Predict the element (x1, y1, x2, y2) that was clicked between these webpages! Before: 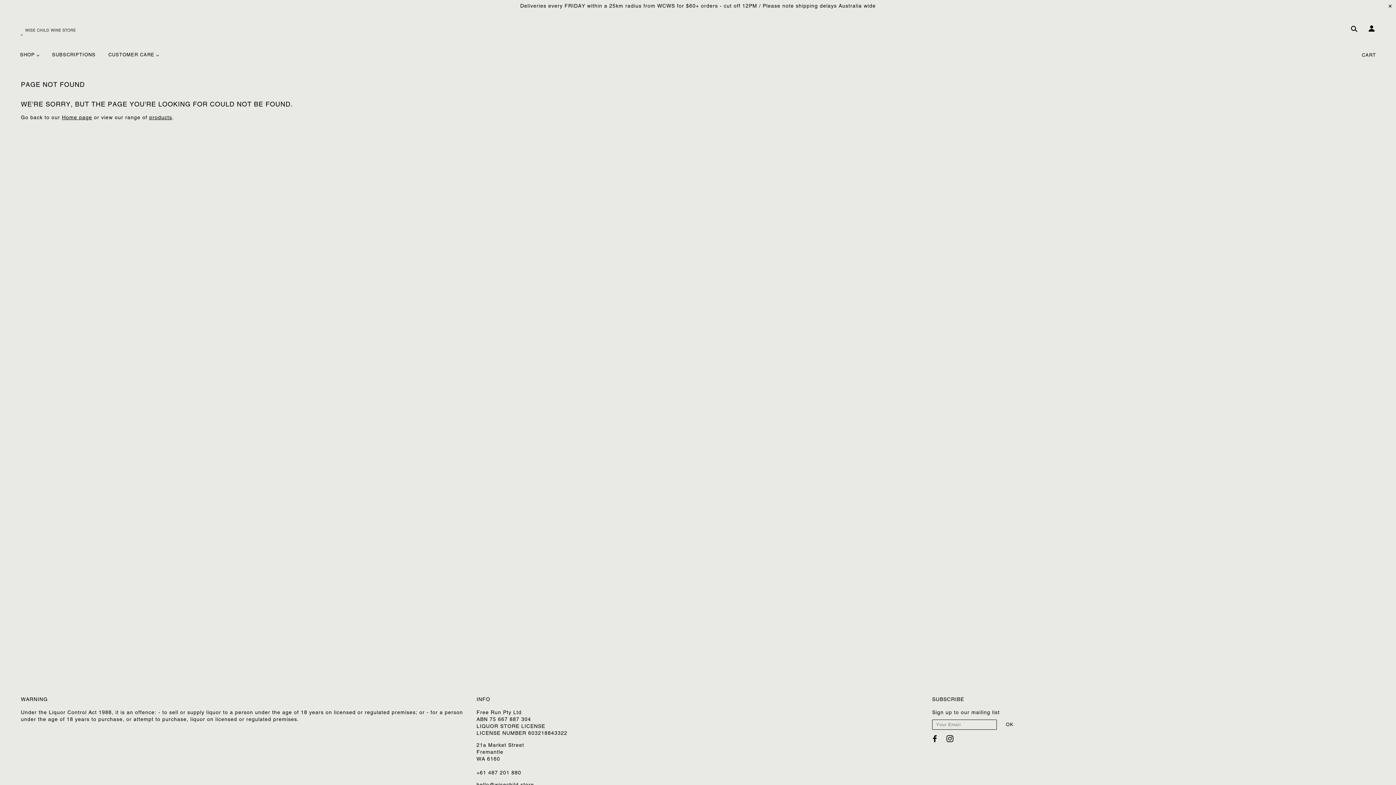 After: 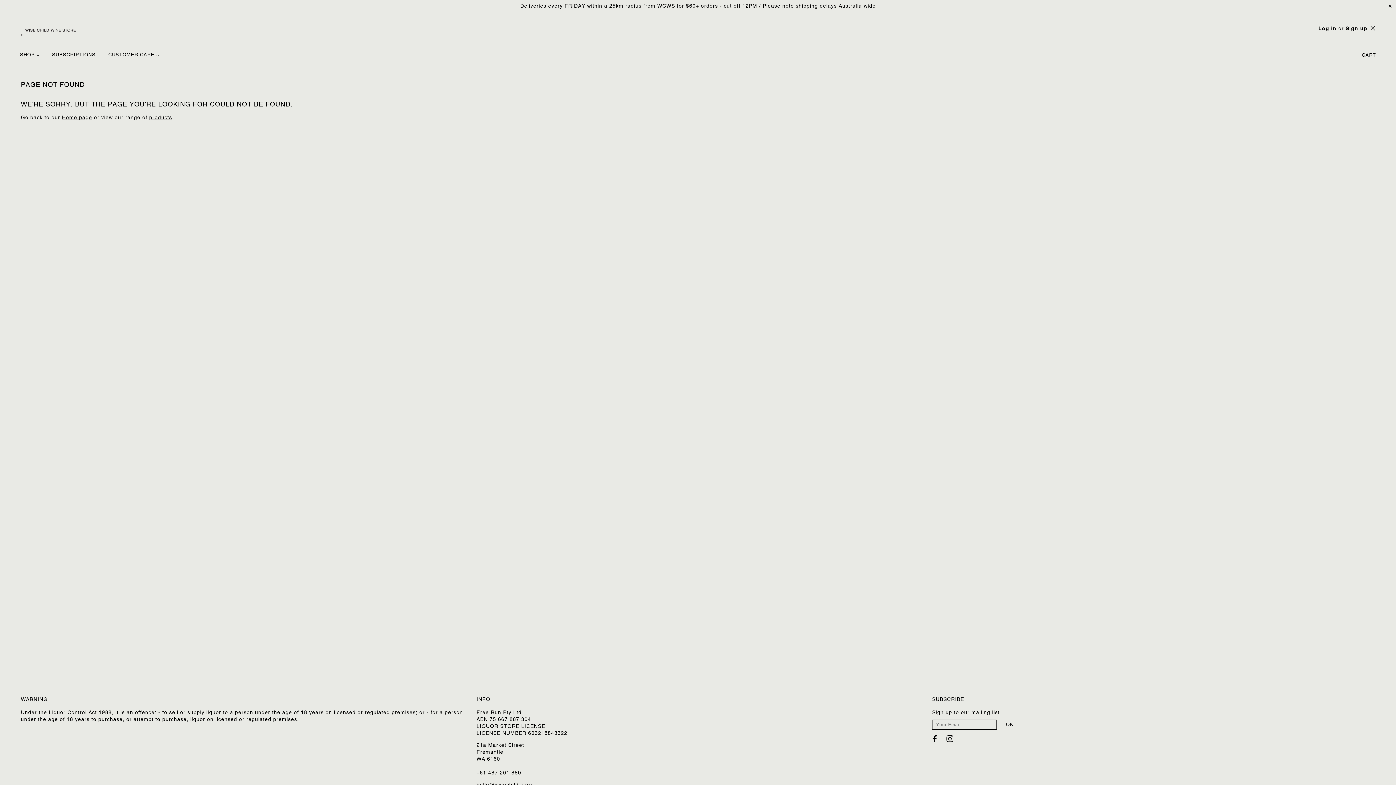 Action: bbox: (1365, 25, 1375, 33)